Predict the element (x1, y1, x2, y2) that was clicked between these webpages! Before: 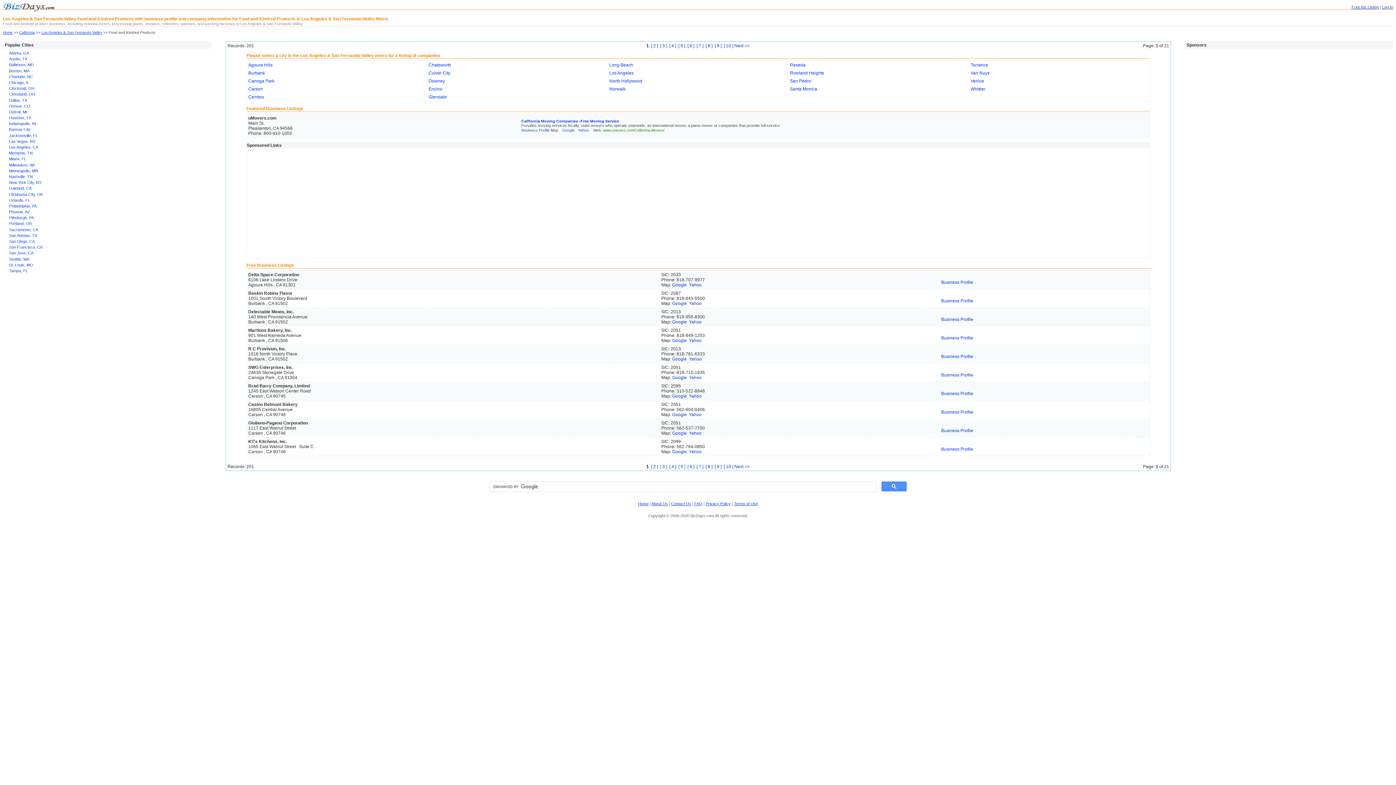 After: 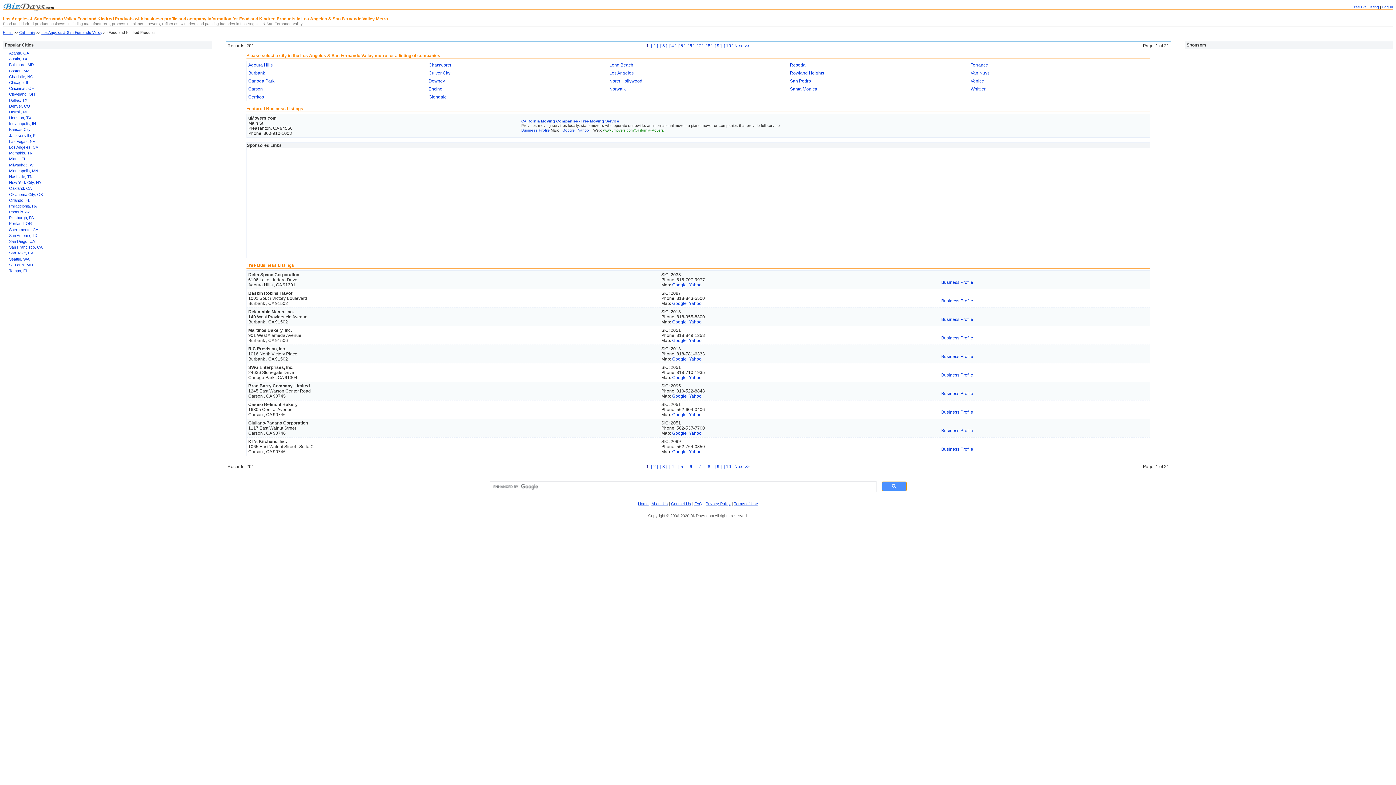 Action: bbox: (881, 481, 906, 491)